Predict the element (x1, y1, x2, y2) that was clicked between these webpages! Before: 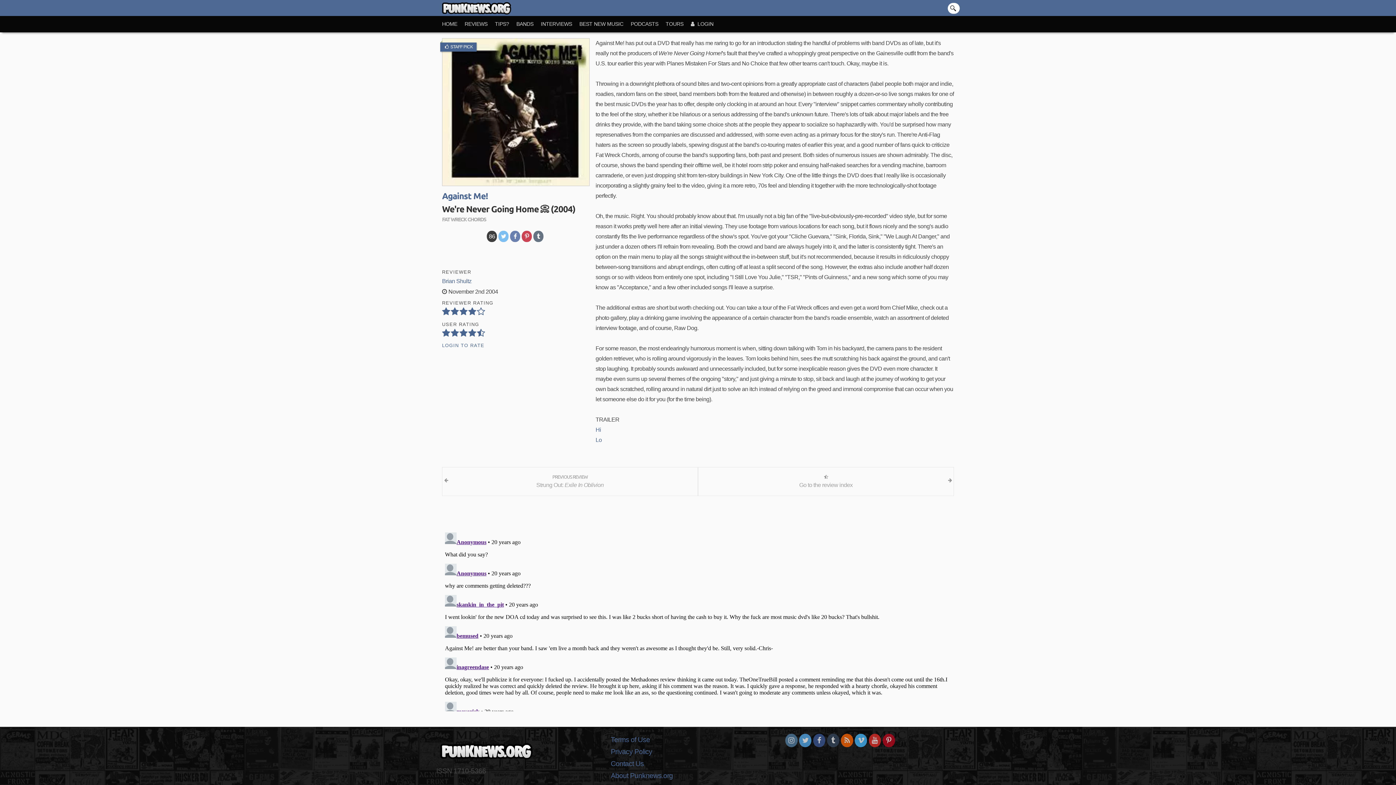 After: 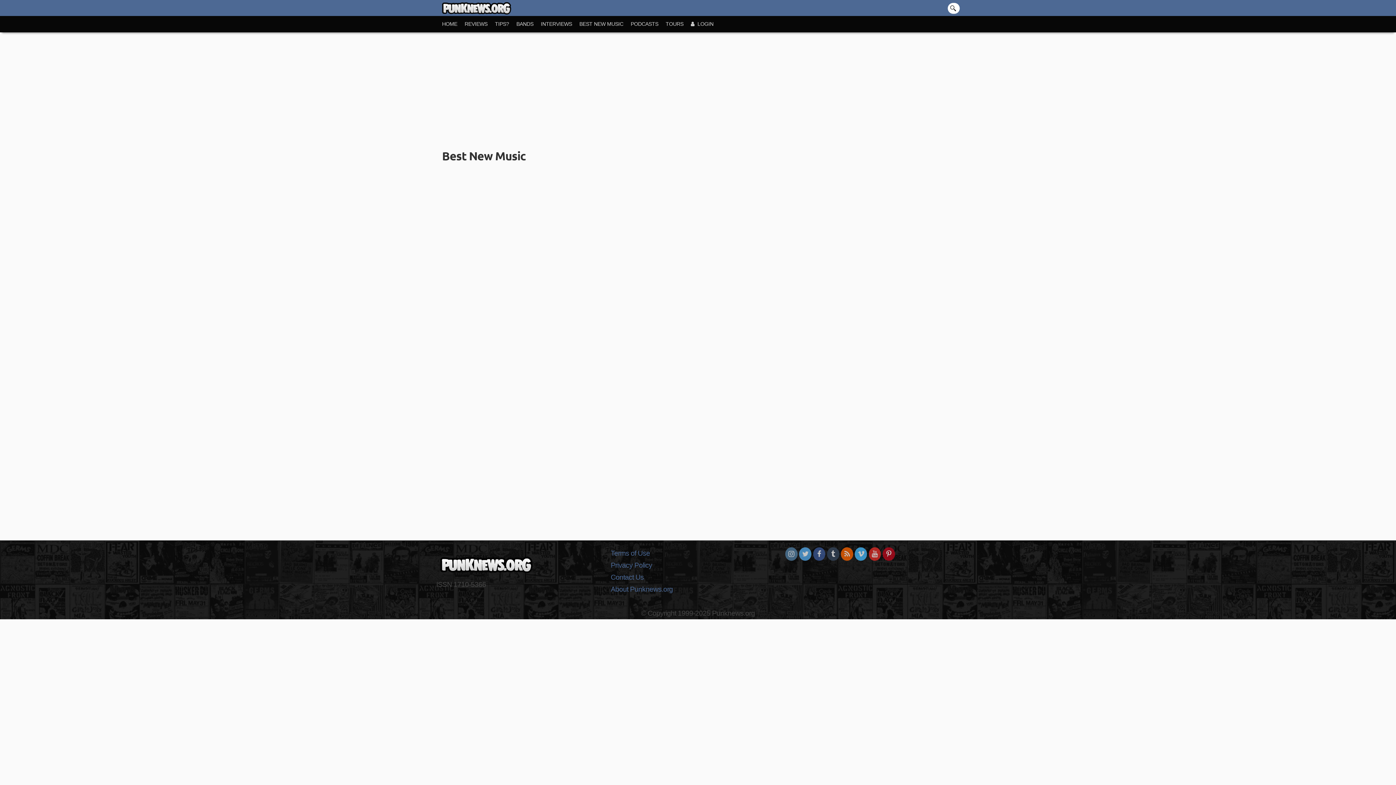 Action: bbox: (579, 16, 630, 32) label: BEST NEW MUSIC